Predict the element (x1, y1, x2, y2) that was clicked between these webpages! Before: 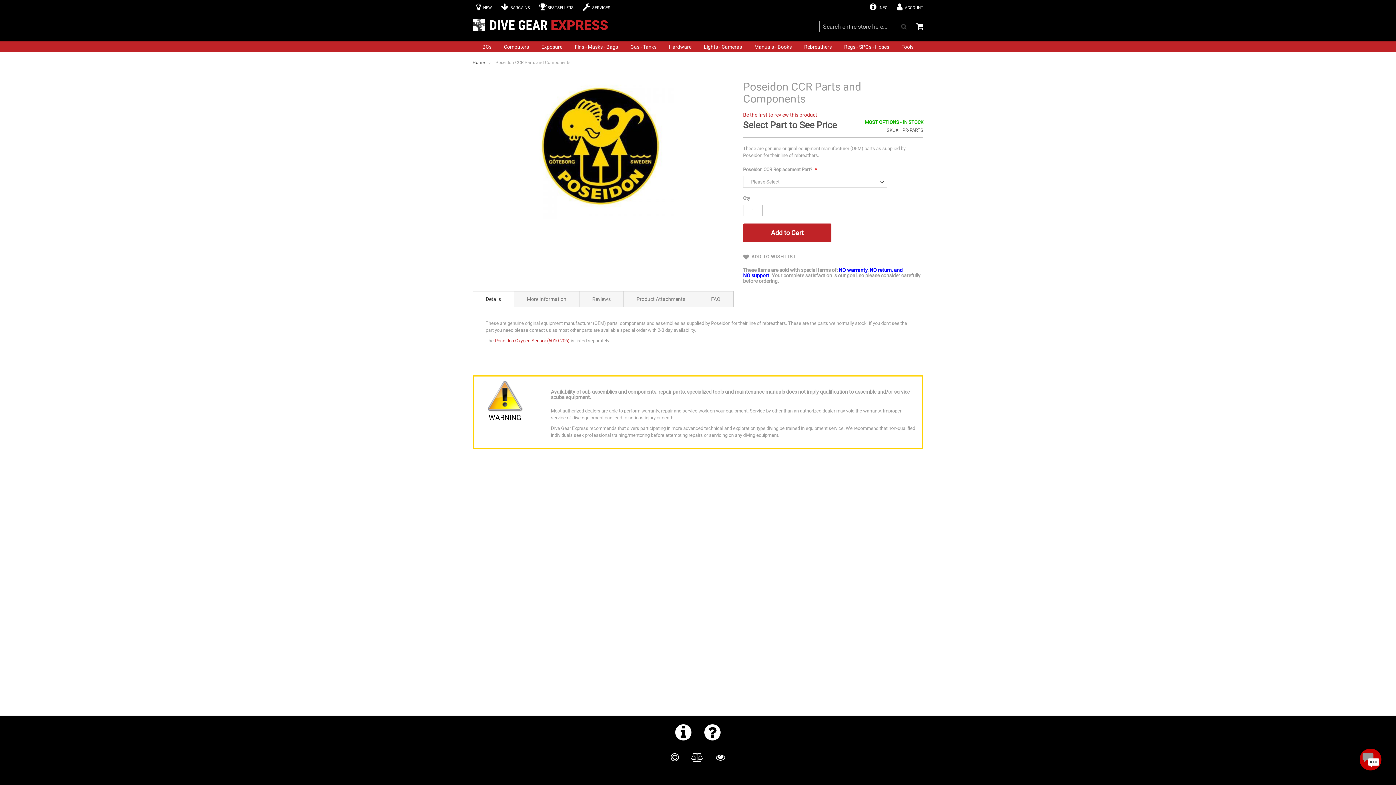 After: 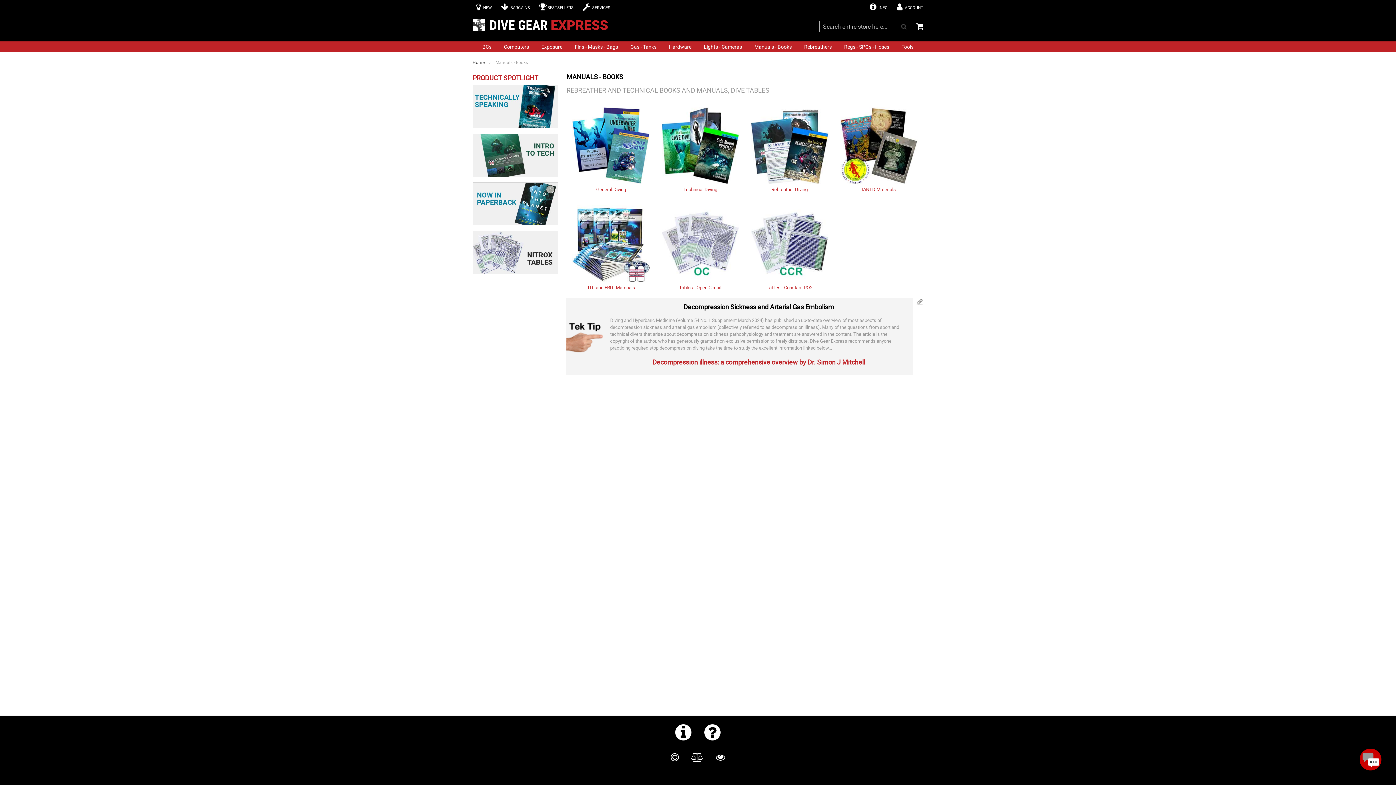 Action: bbox: (750, 44, 796, 49) label: Manuals - Books